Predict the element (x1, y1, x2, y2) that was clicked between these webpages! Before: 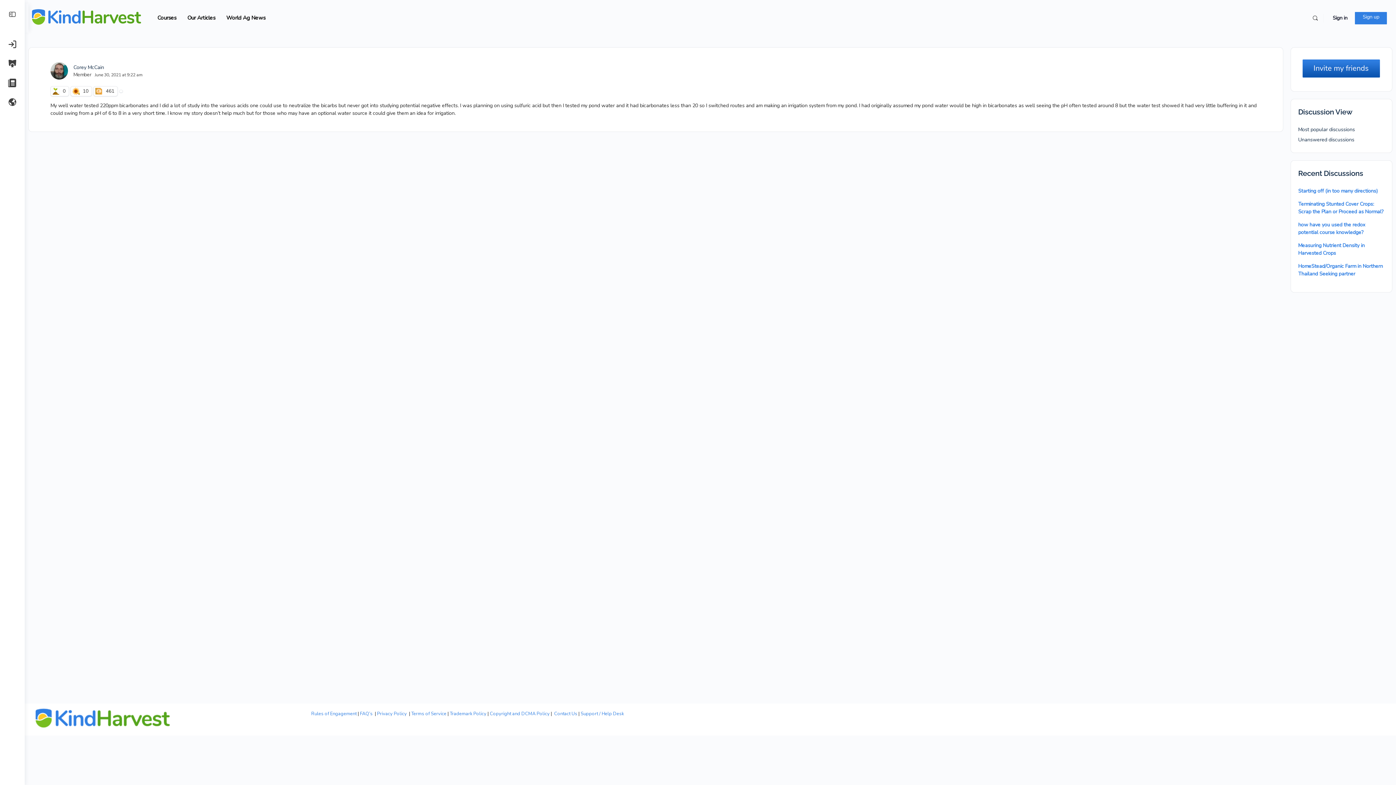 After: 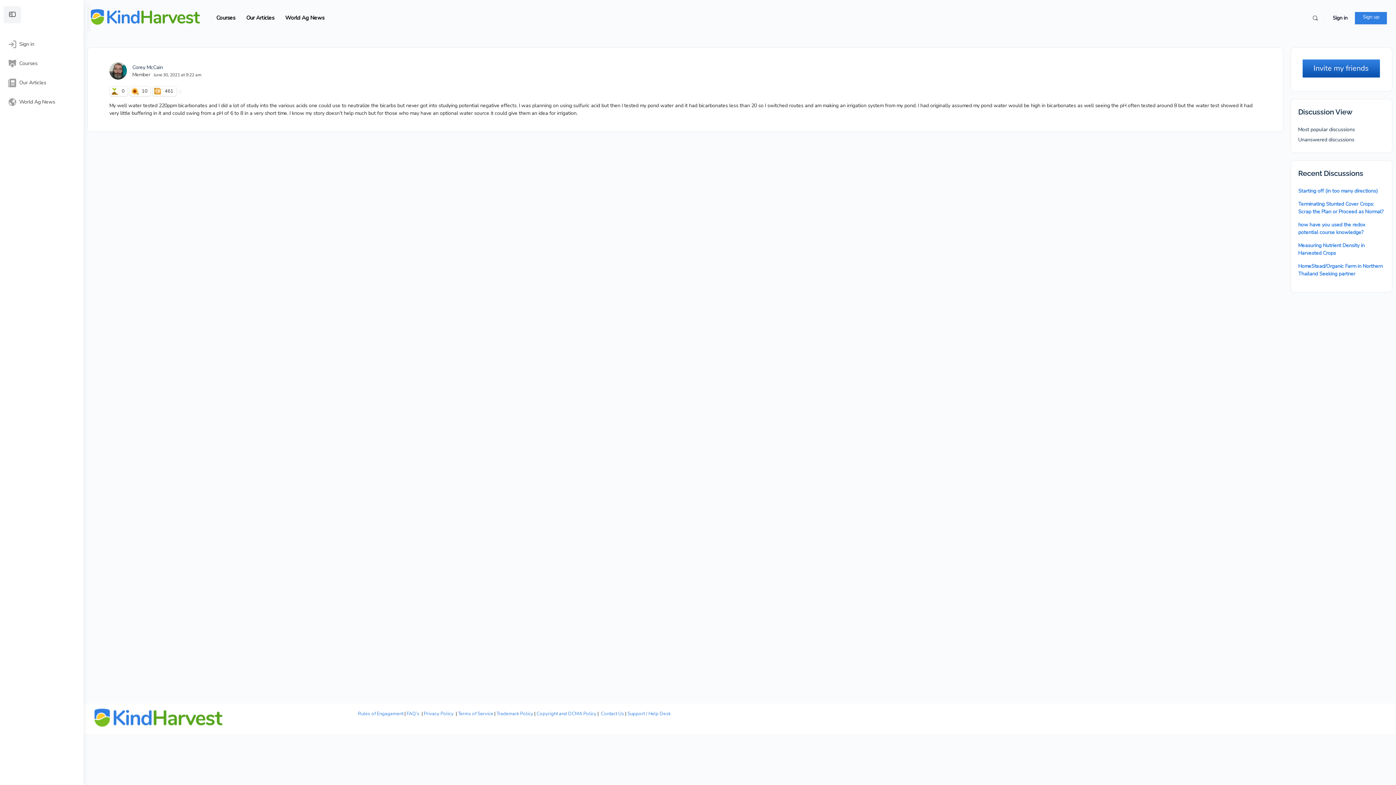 Action: bbox: (3, 6, 21, 23)